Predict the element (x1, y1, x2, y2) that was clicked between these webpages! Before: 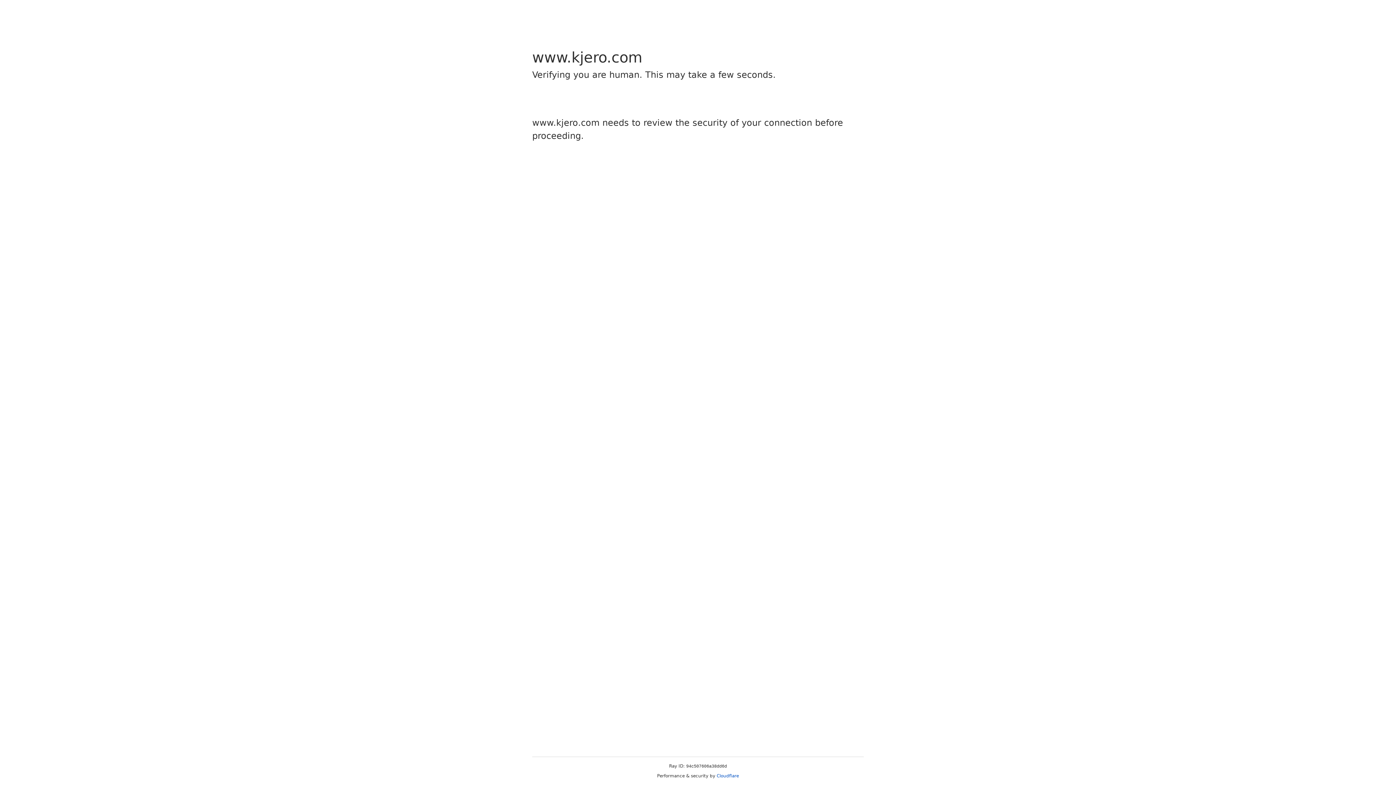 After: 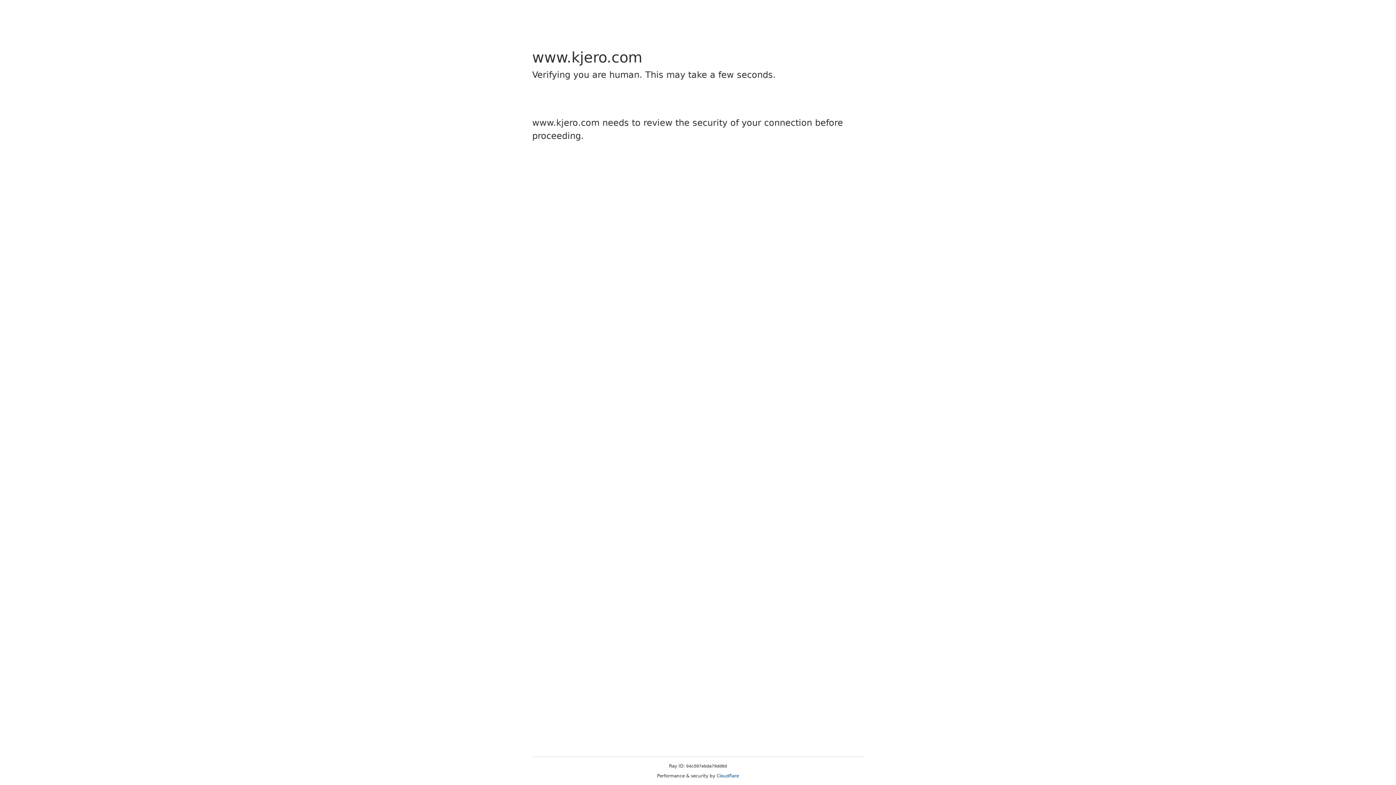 Action: label: Cloudflare bbox: (716, 773, 739, 778)